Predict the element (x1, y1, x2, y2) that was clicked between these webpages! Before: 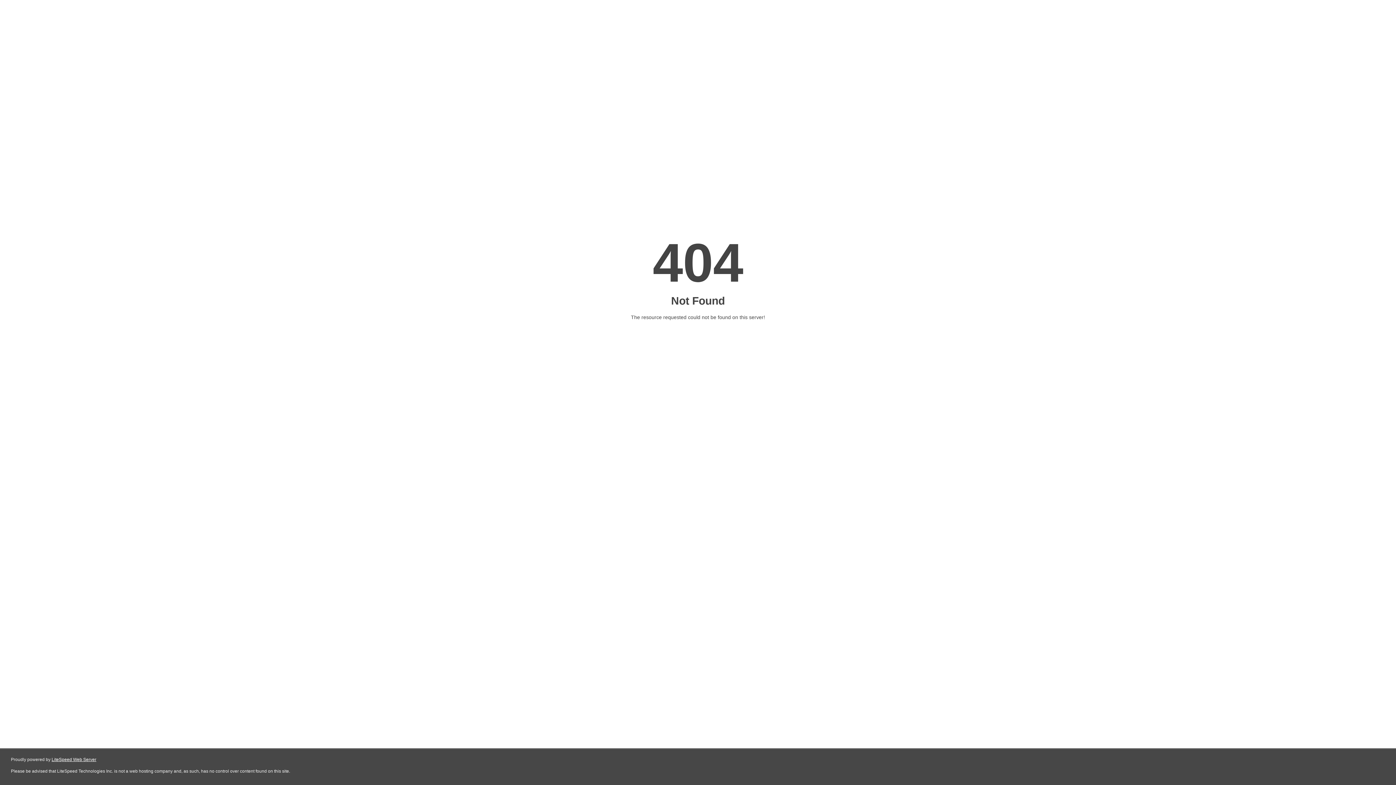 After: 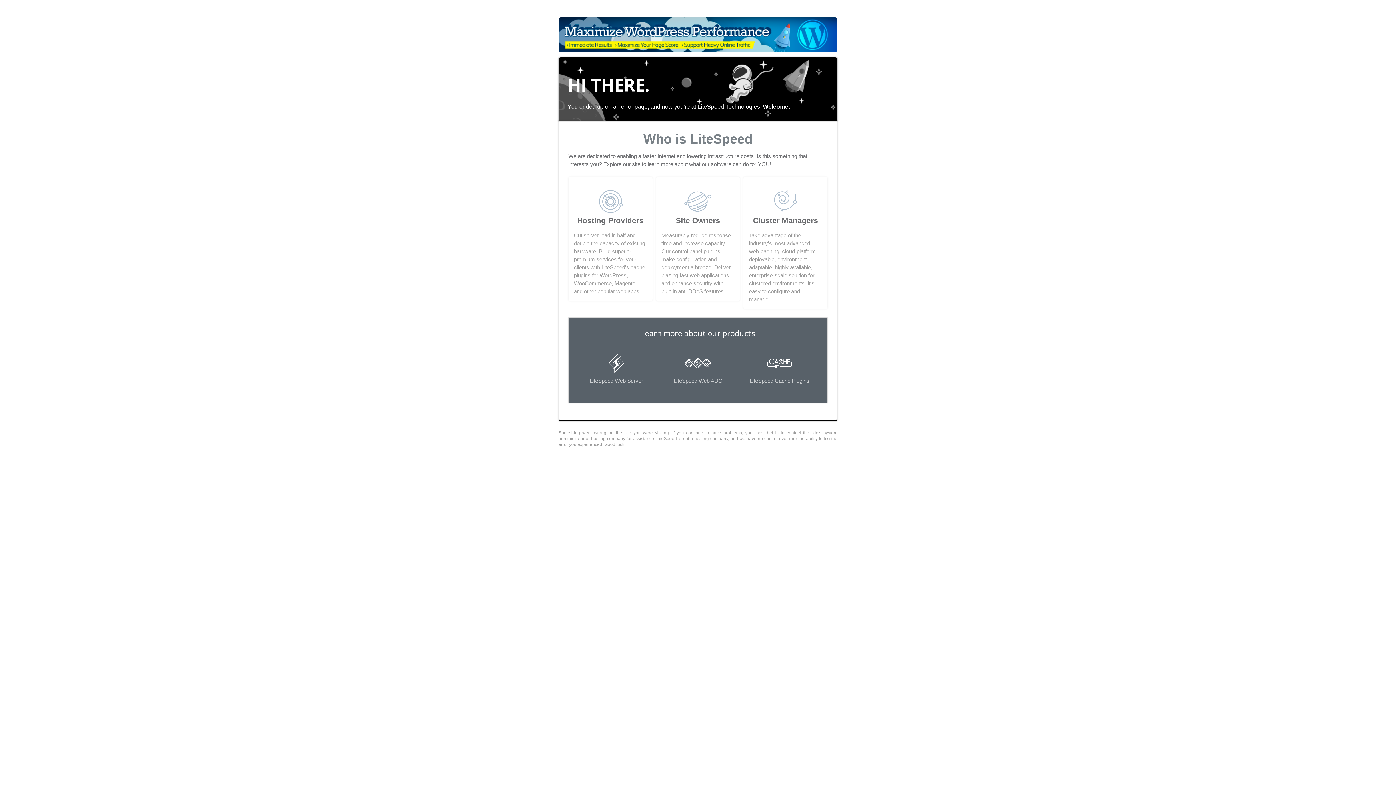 Action: bbox: (51, 757, 96, 762) label: LiteSpeed Web Server